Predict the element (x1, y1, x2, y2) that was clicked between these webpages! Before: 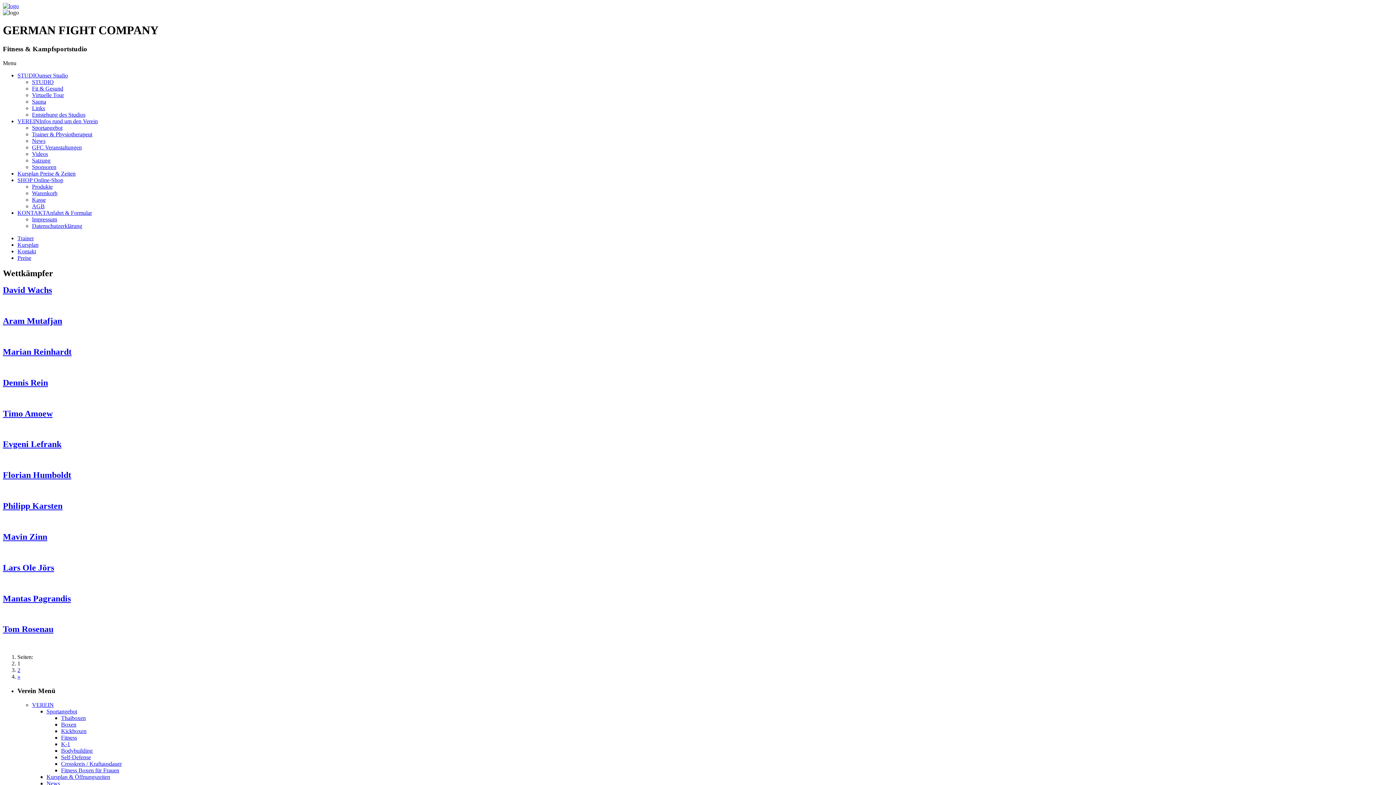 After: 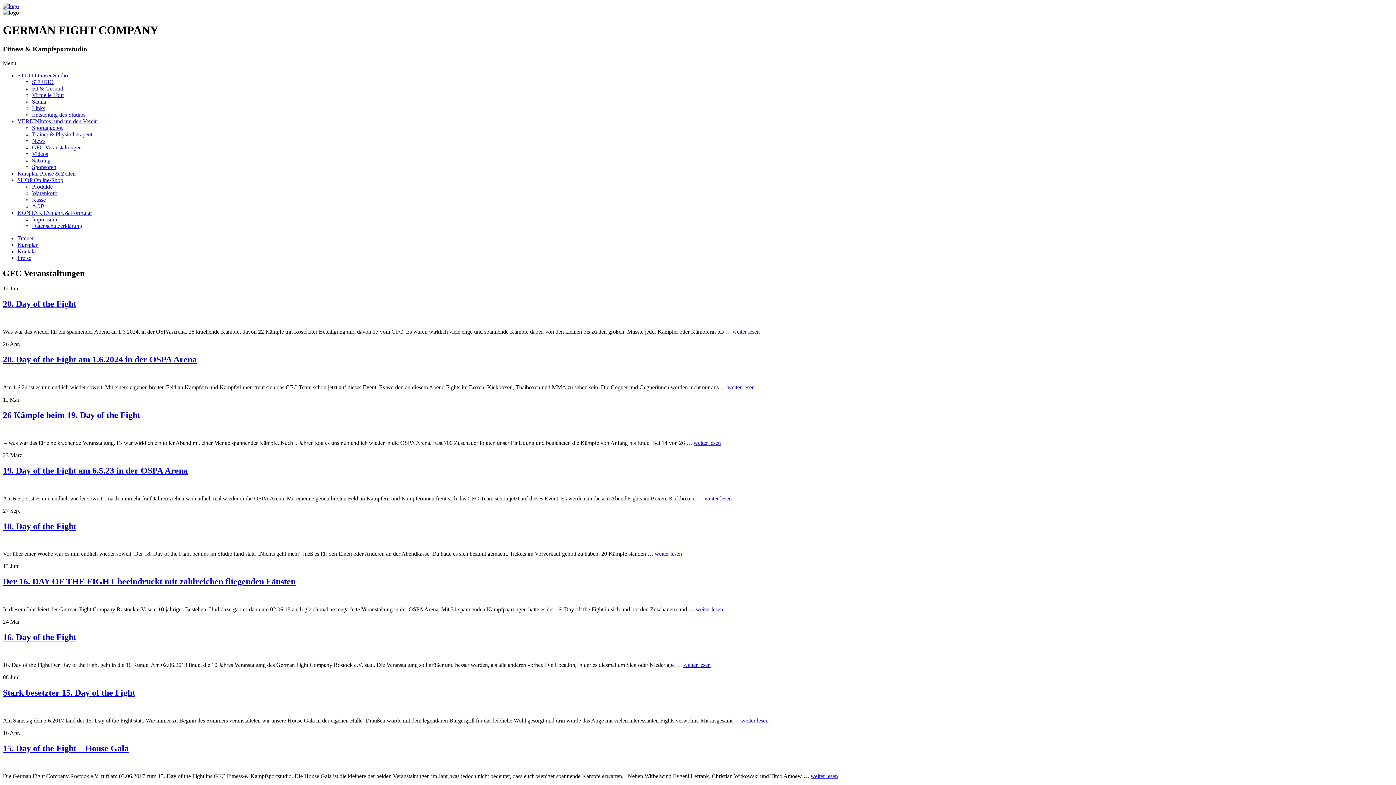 Action: label: GFC Veranstaltungen bbox: (32, 144, 81, 150)